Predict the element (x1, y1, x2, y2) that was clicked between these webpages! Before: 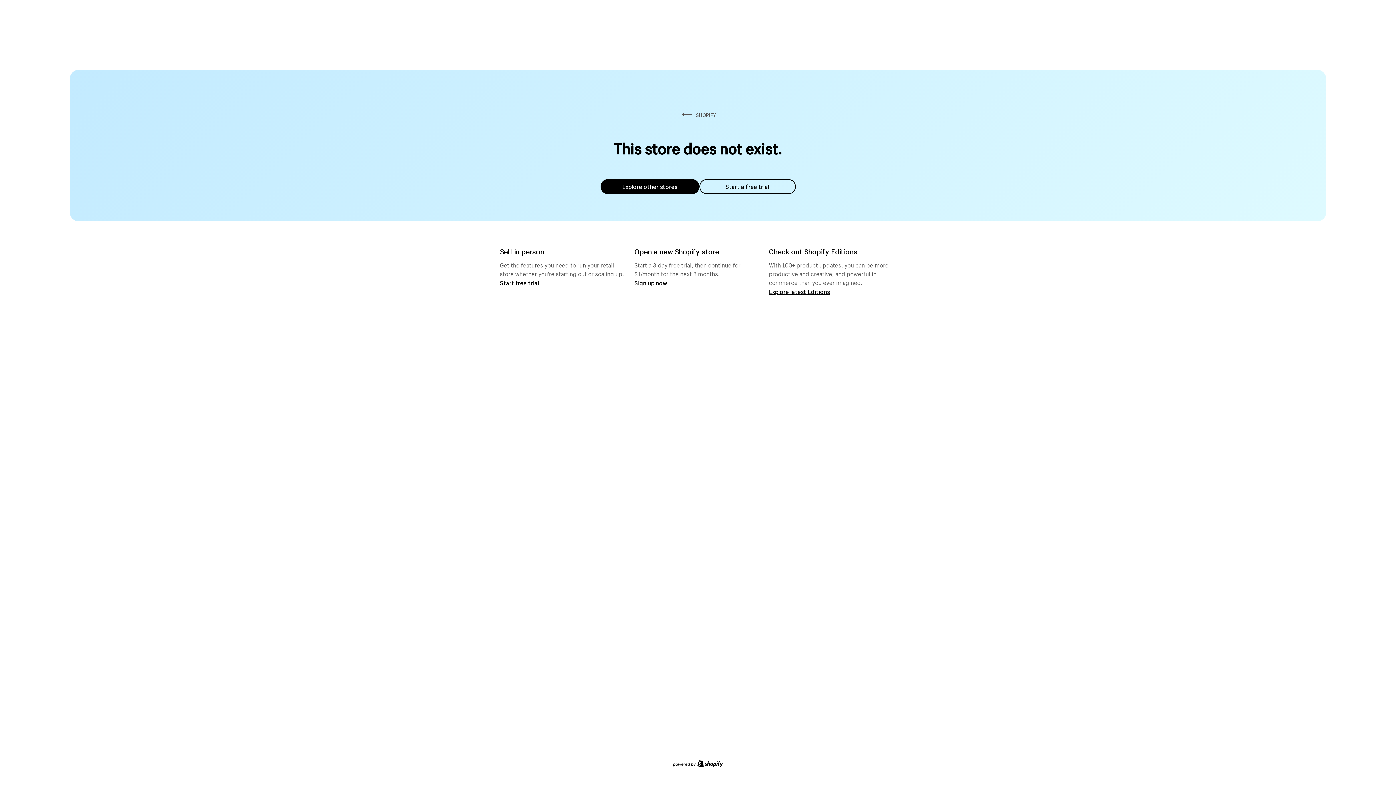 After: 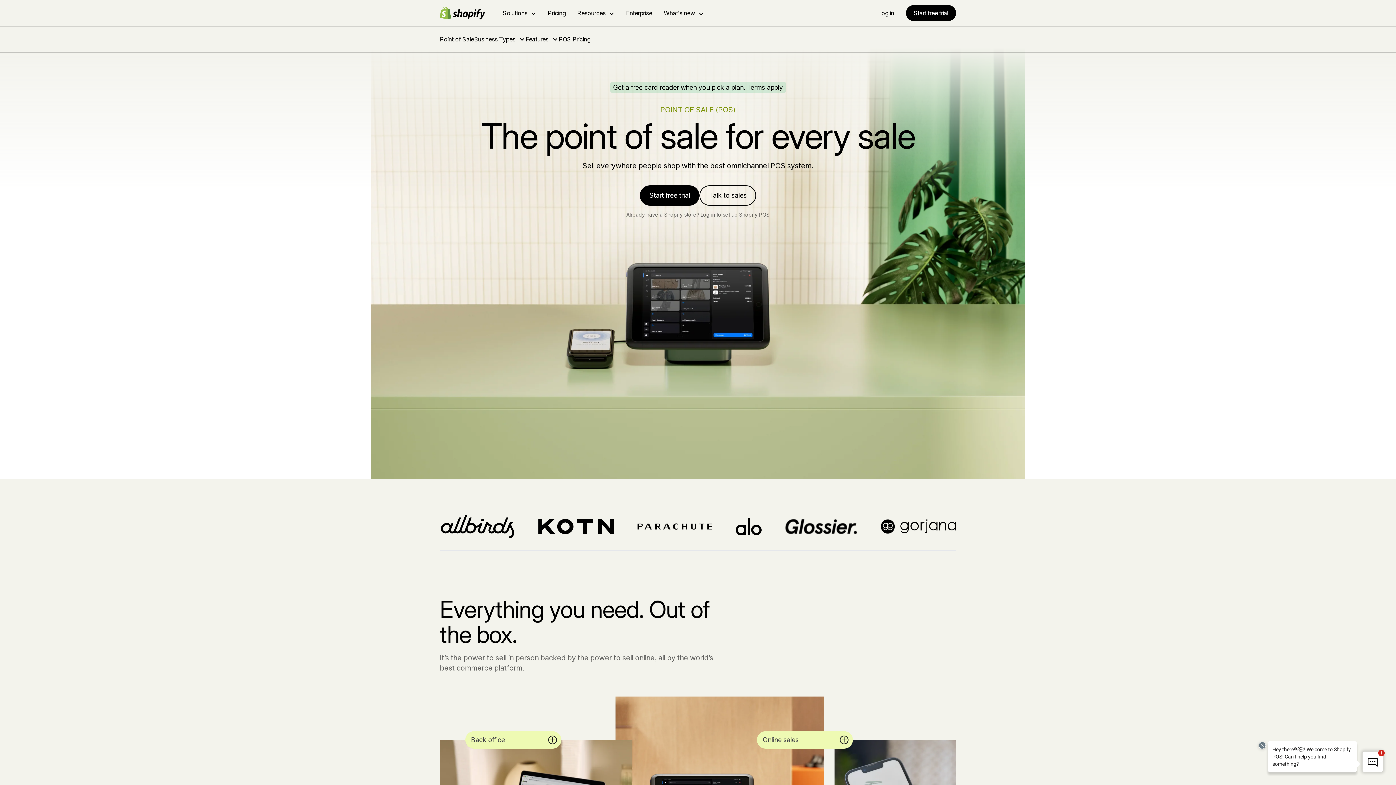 Action: label: Start free trial bbox: (500, 279, 539, 286)